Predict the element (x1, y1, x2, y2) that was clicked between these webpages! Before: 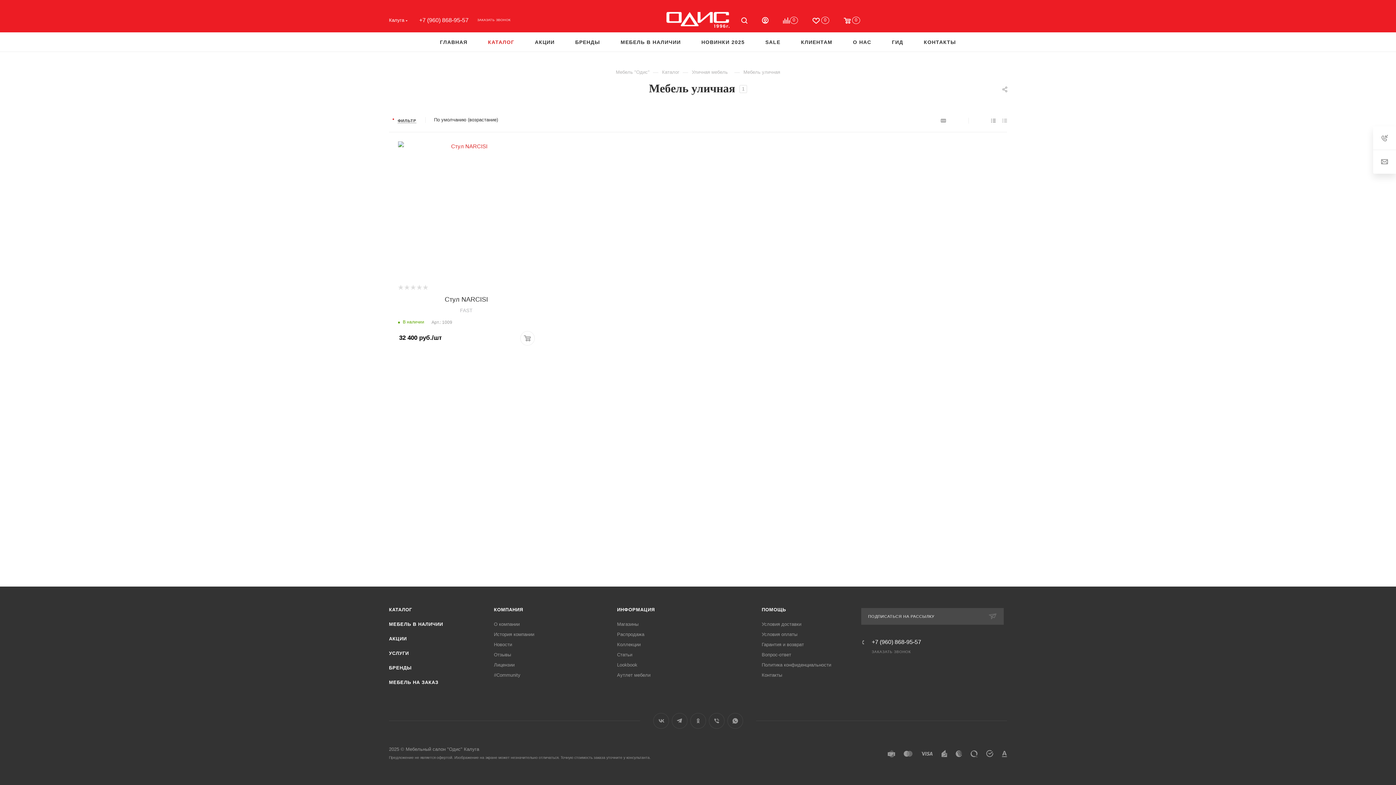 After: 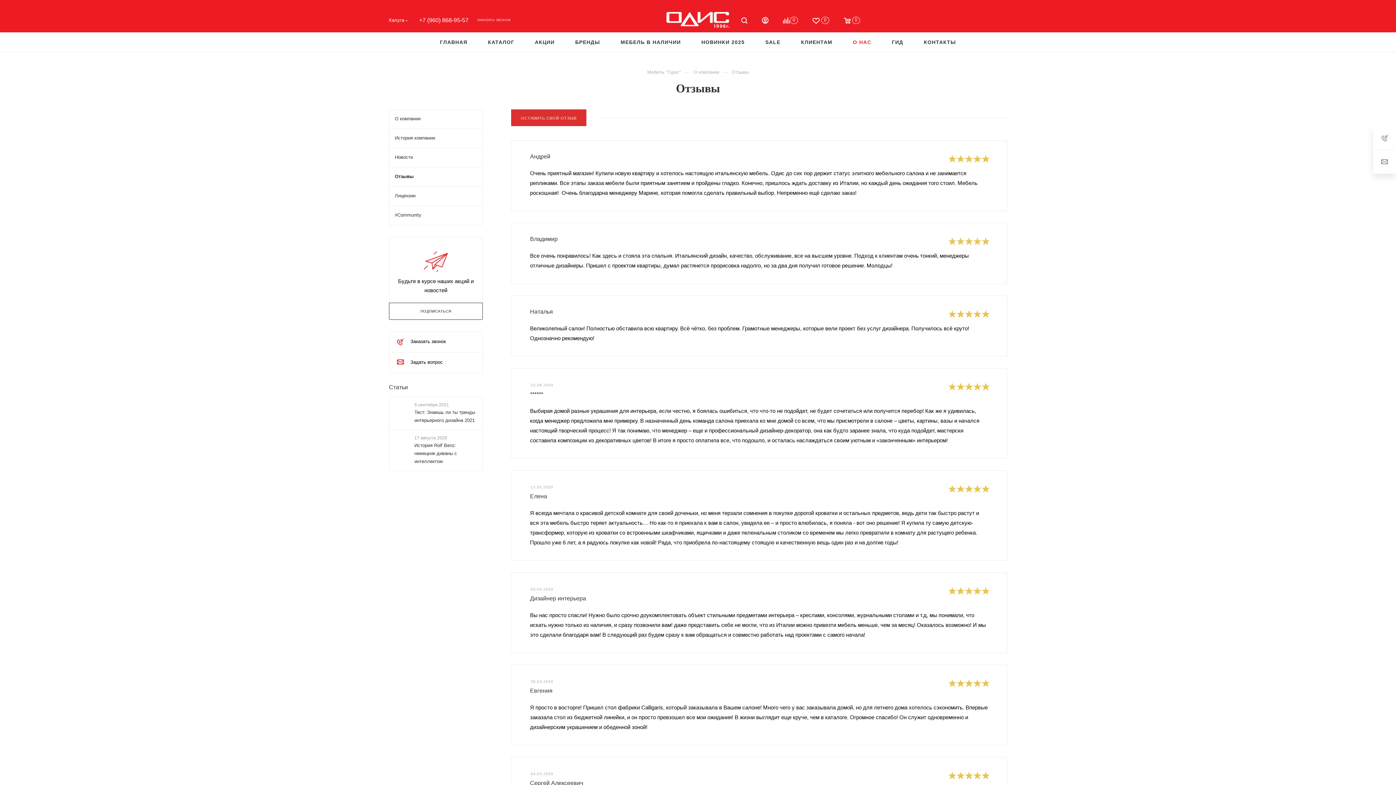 Action: label: Отзывы bbox: (494, 652, 511, 657)